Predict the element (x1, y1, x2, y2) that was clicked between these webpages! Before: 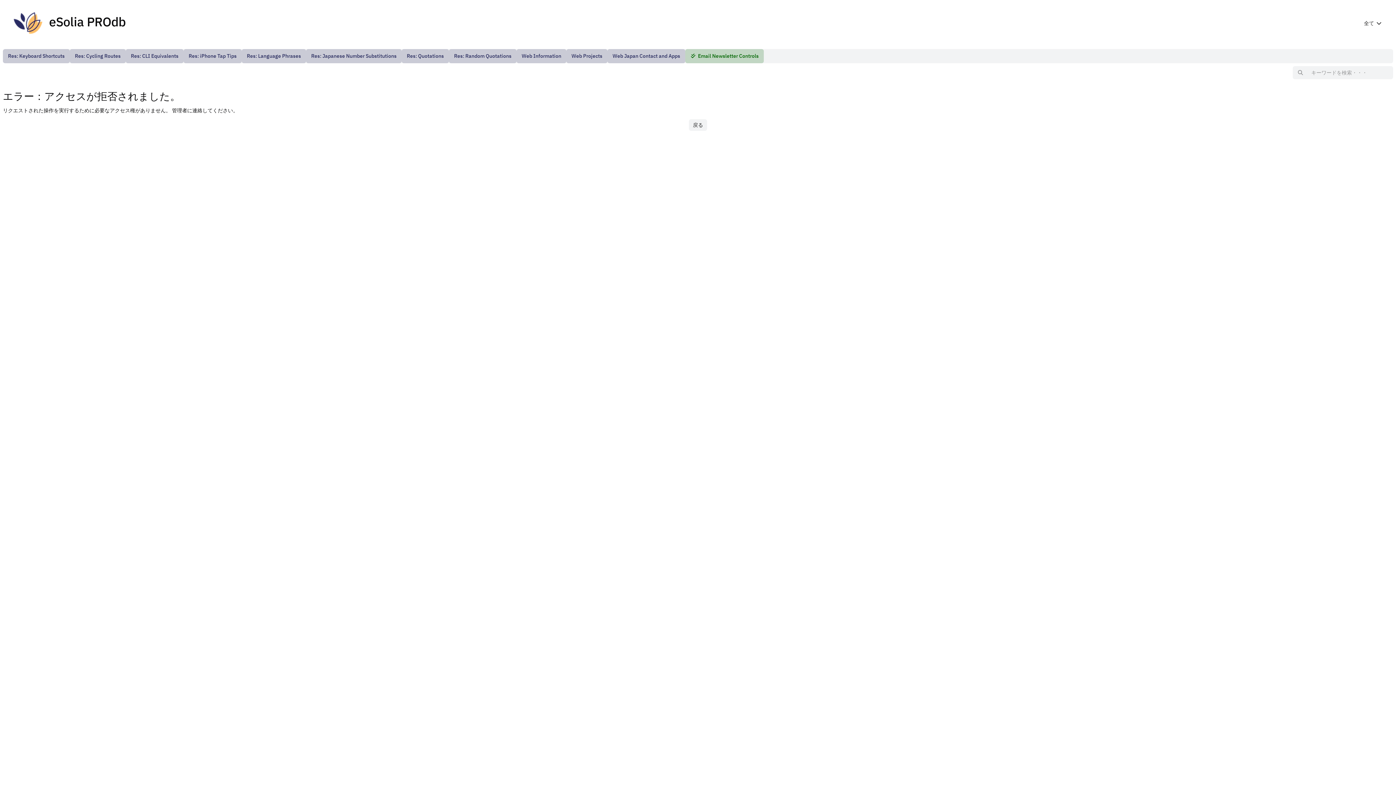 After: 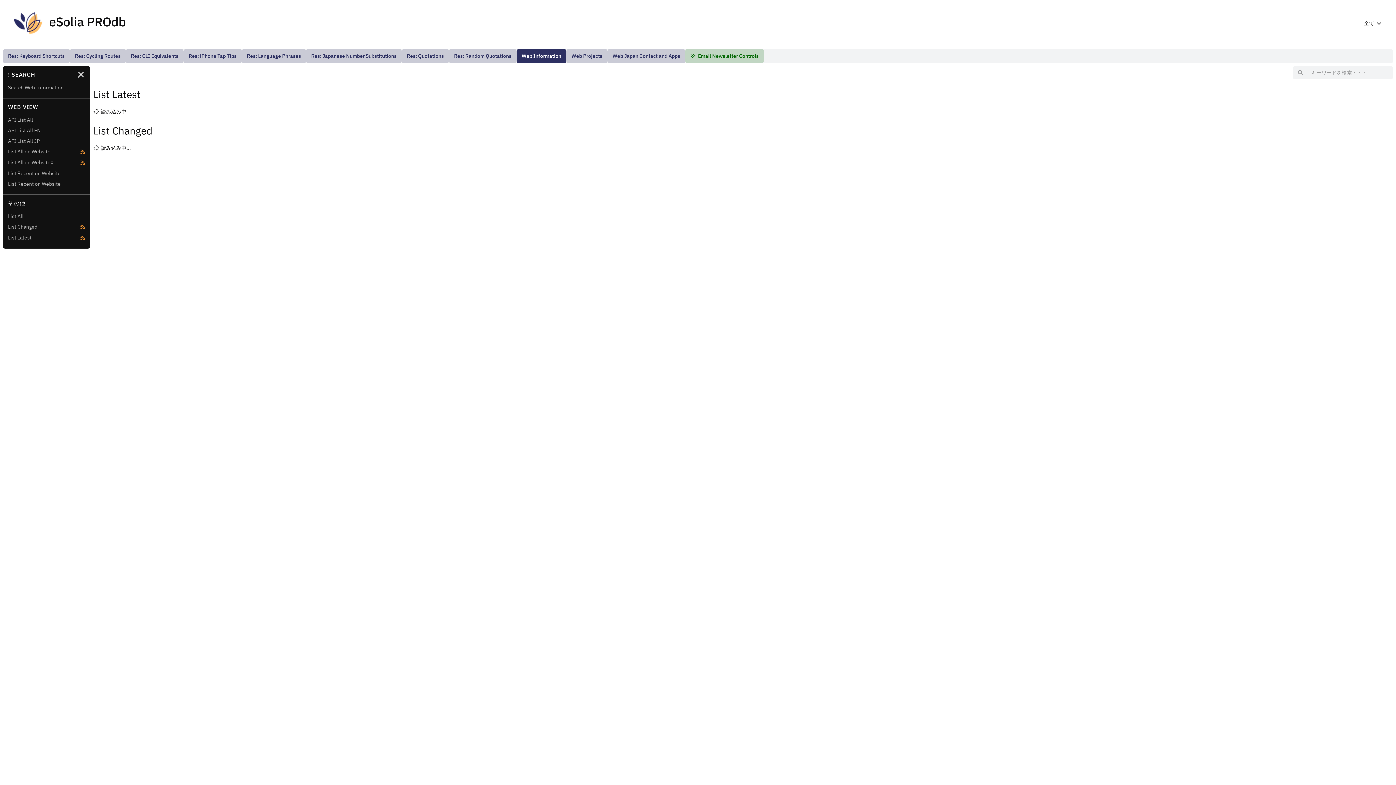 Action: bbox: (516, 49, 566, 63) label: Web Information